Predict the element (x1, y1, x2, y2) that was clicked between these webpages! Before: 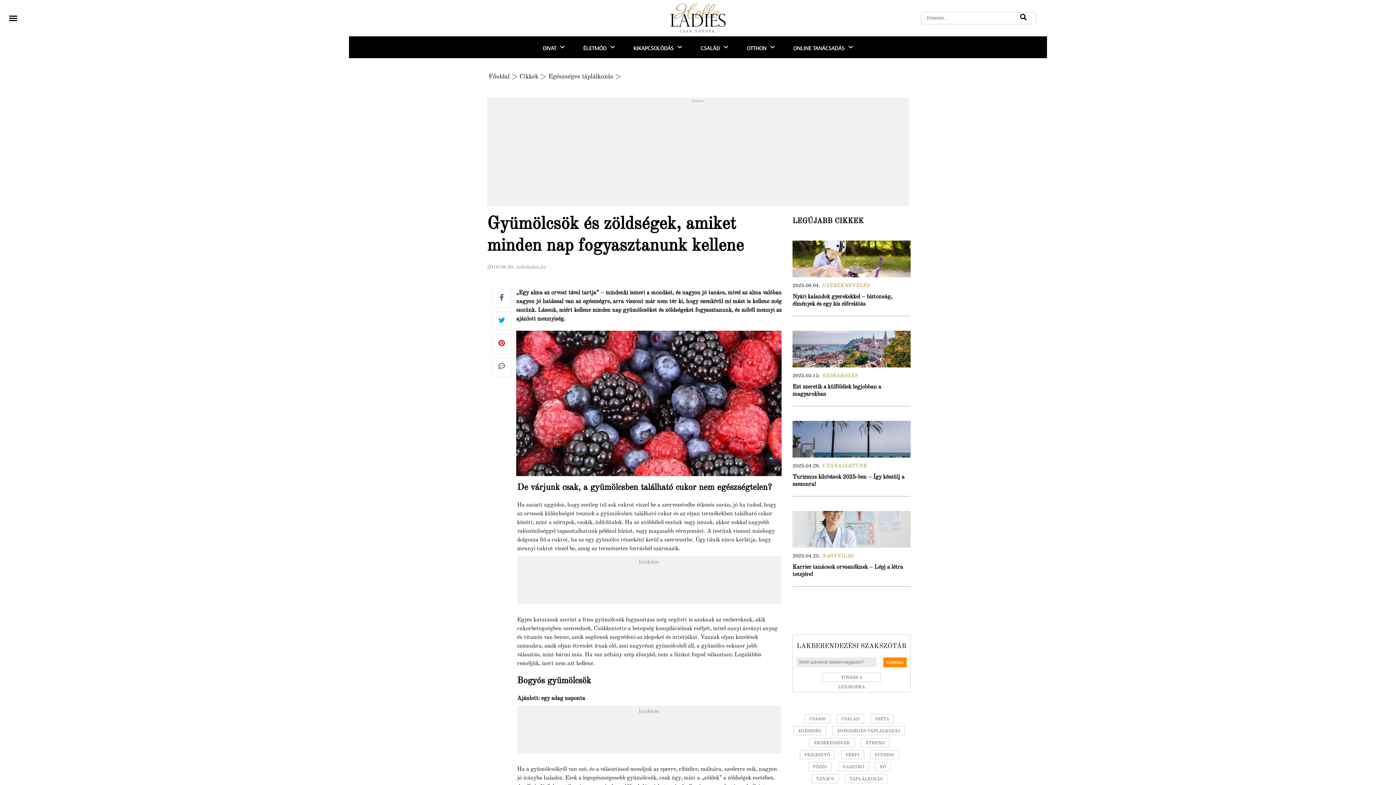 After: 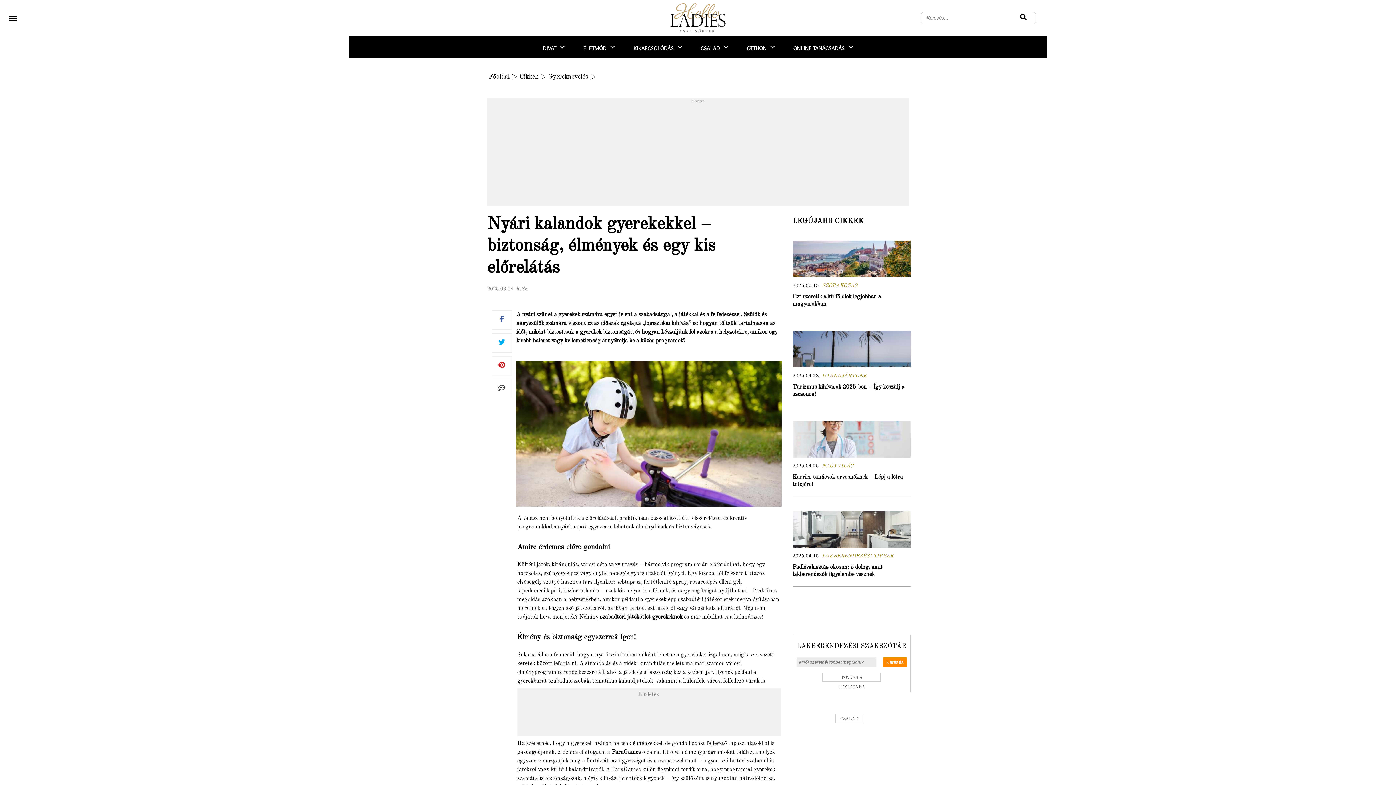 Action: bbox: (792, 274, 910, 278)